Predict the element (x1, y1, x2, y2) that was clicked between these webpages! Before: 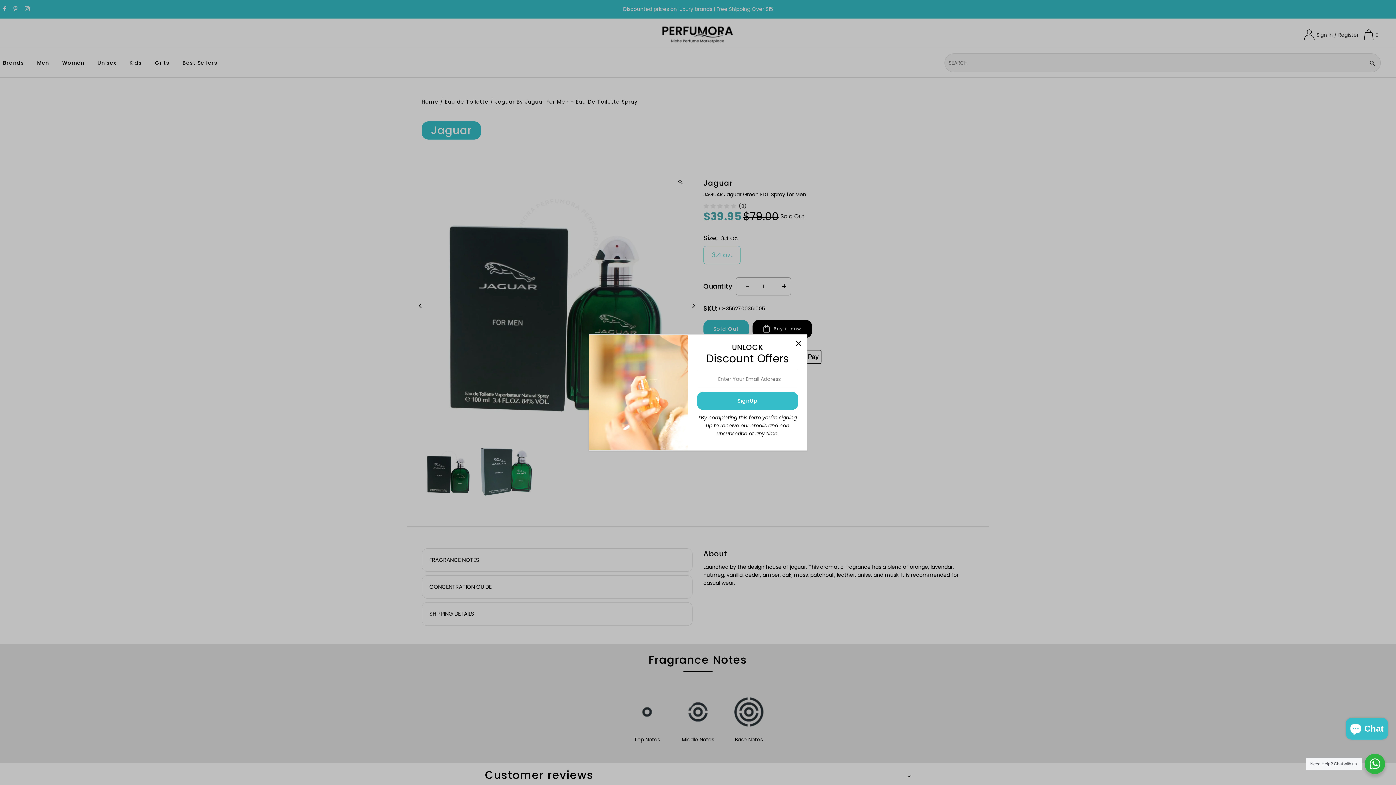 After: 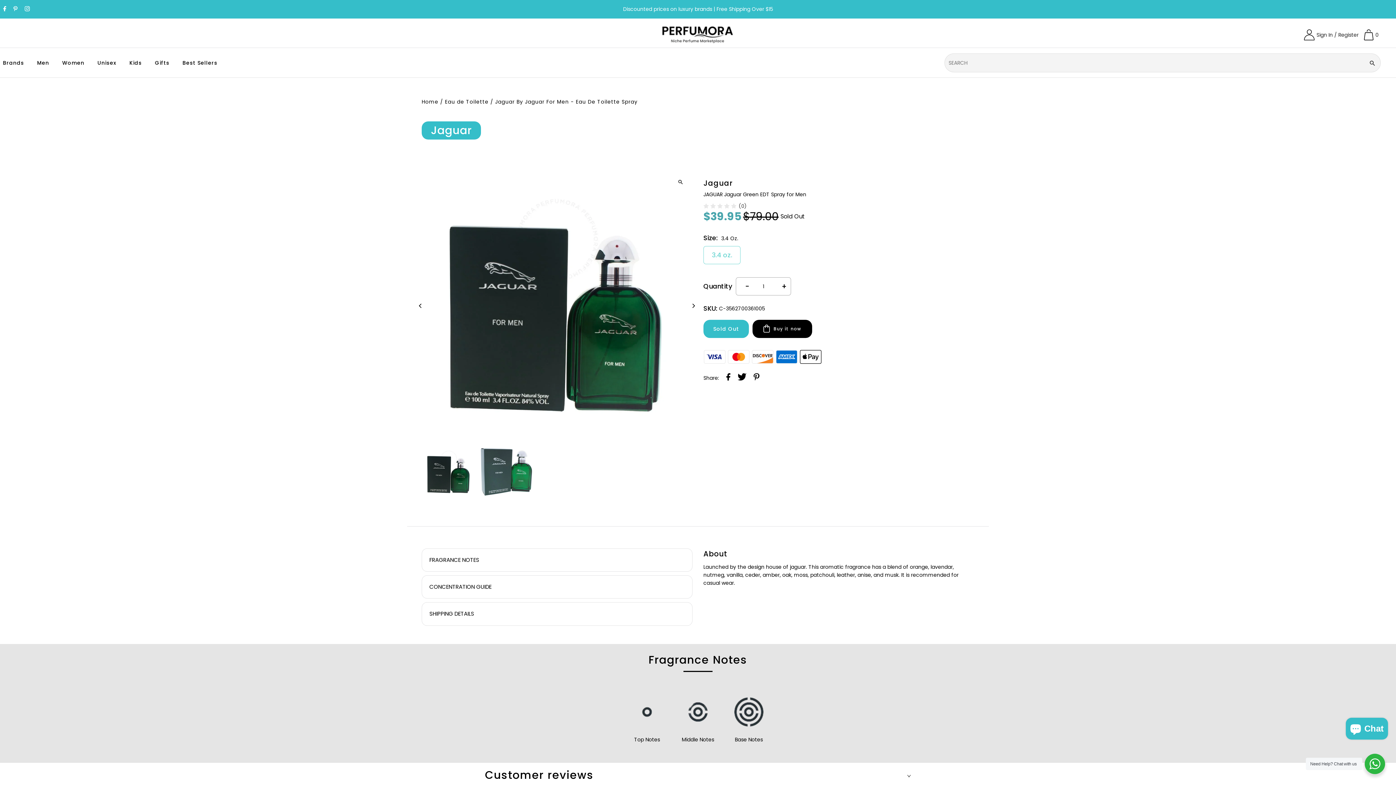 Action: bbox: (792, 336, 805, 349)